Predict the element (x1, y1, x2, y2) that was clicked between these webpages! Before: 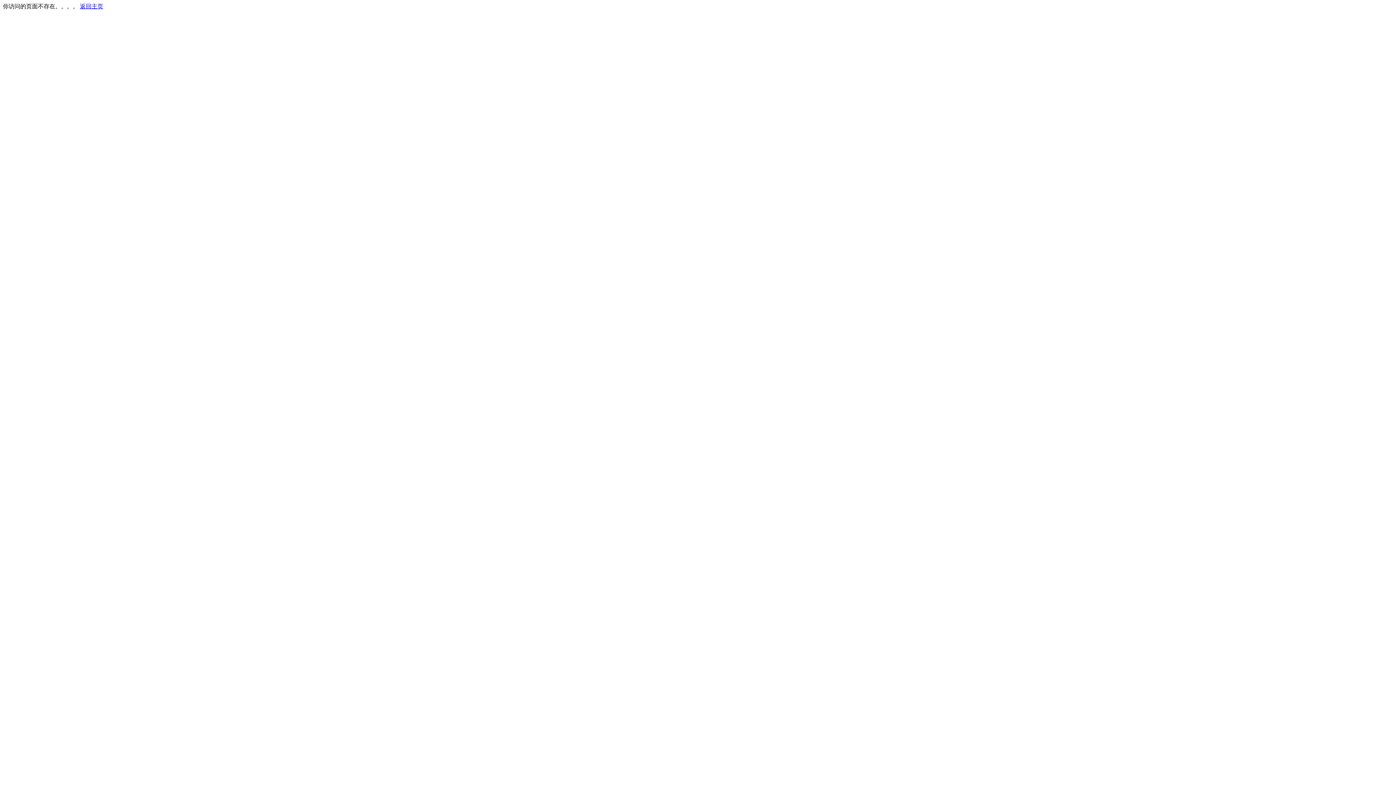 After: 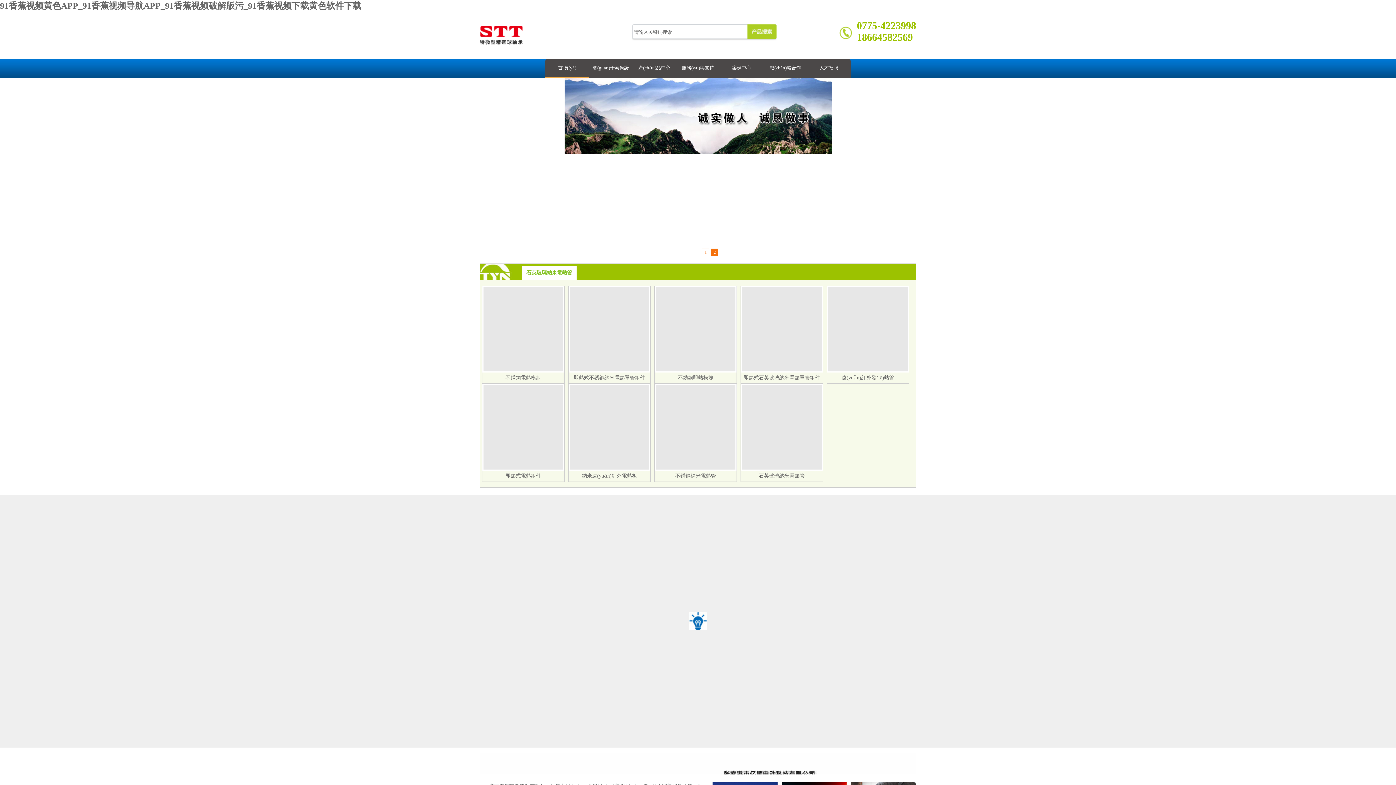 Action: bbox: (80, 3, 103, 9) label: 返回主页